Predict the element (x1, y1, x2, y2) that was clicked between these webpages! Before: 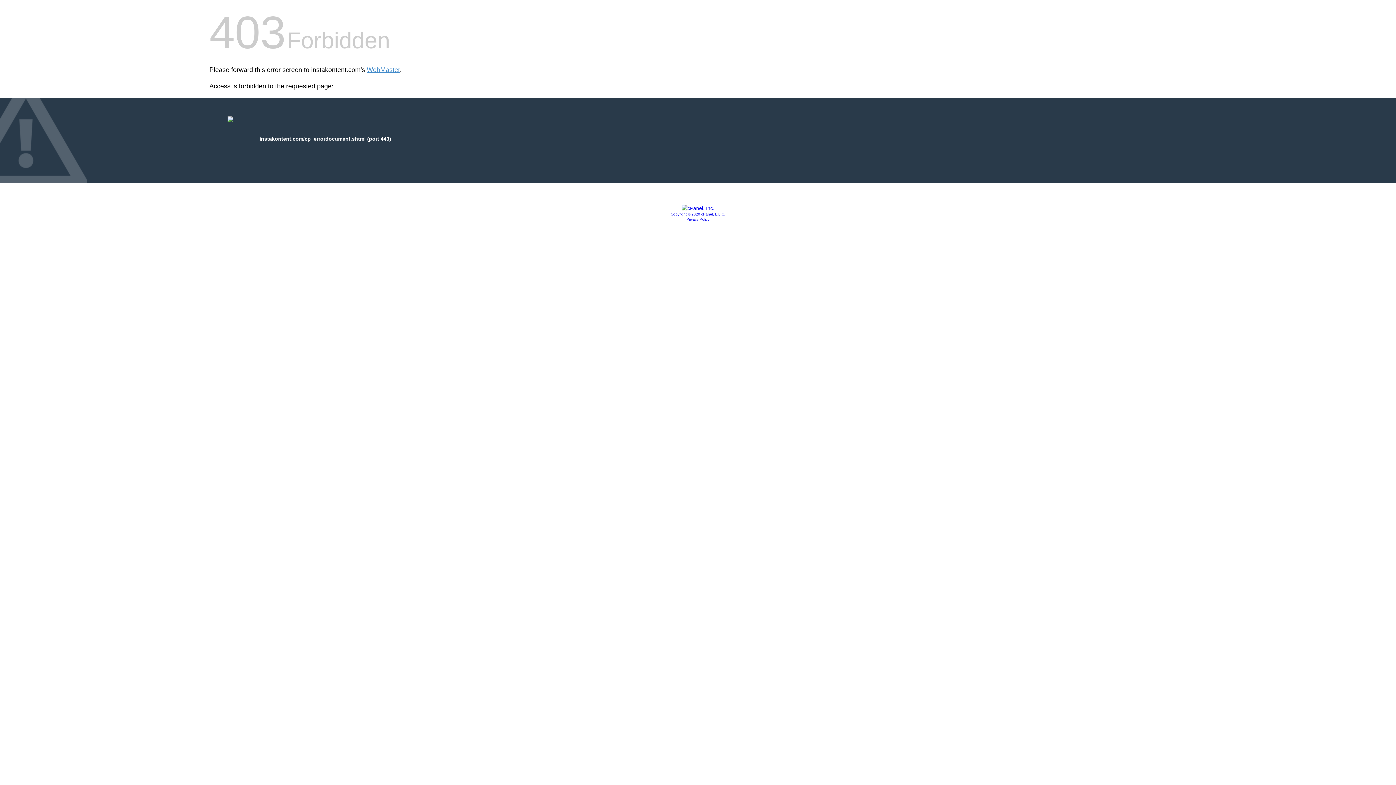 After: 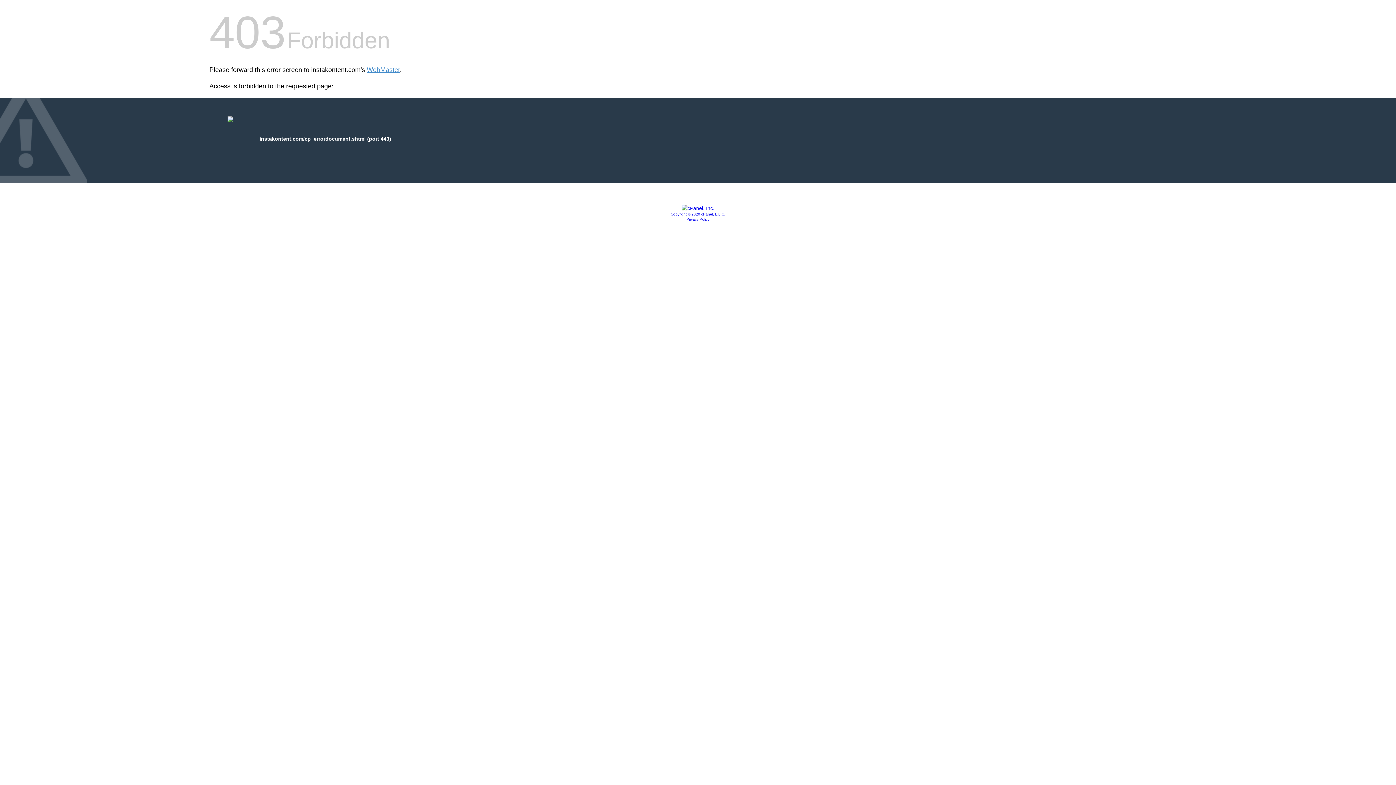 Action: label: Privacy Policy bbox: (686, 217, 709, 221)